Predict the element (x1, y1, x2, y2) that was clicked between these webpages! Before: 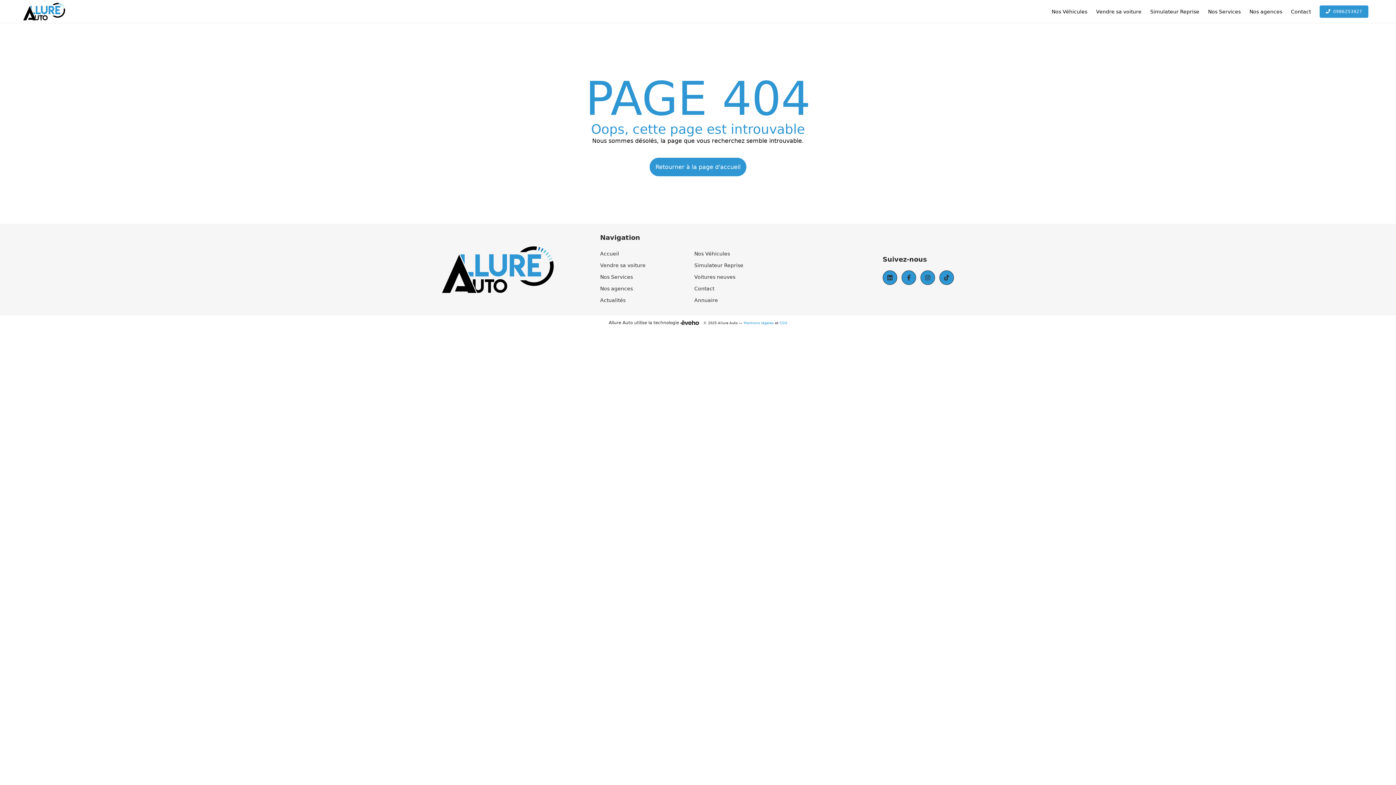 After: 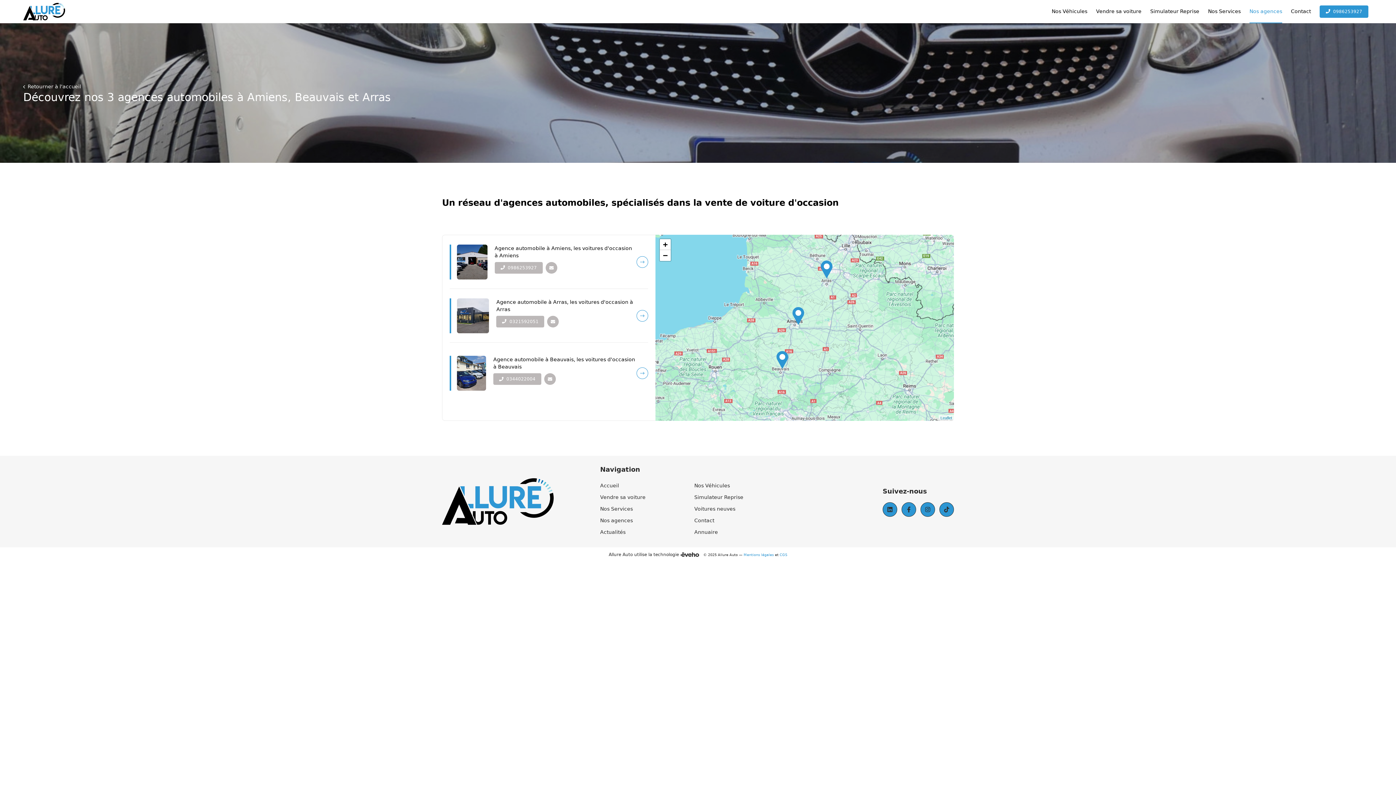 Action: label: Nos agences bbox: (600, 285, 633, 291)